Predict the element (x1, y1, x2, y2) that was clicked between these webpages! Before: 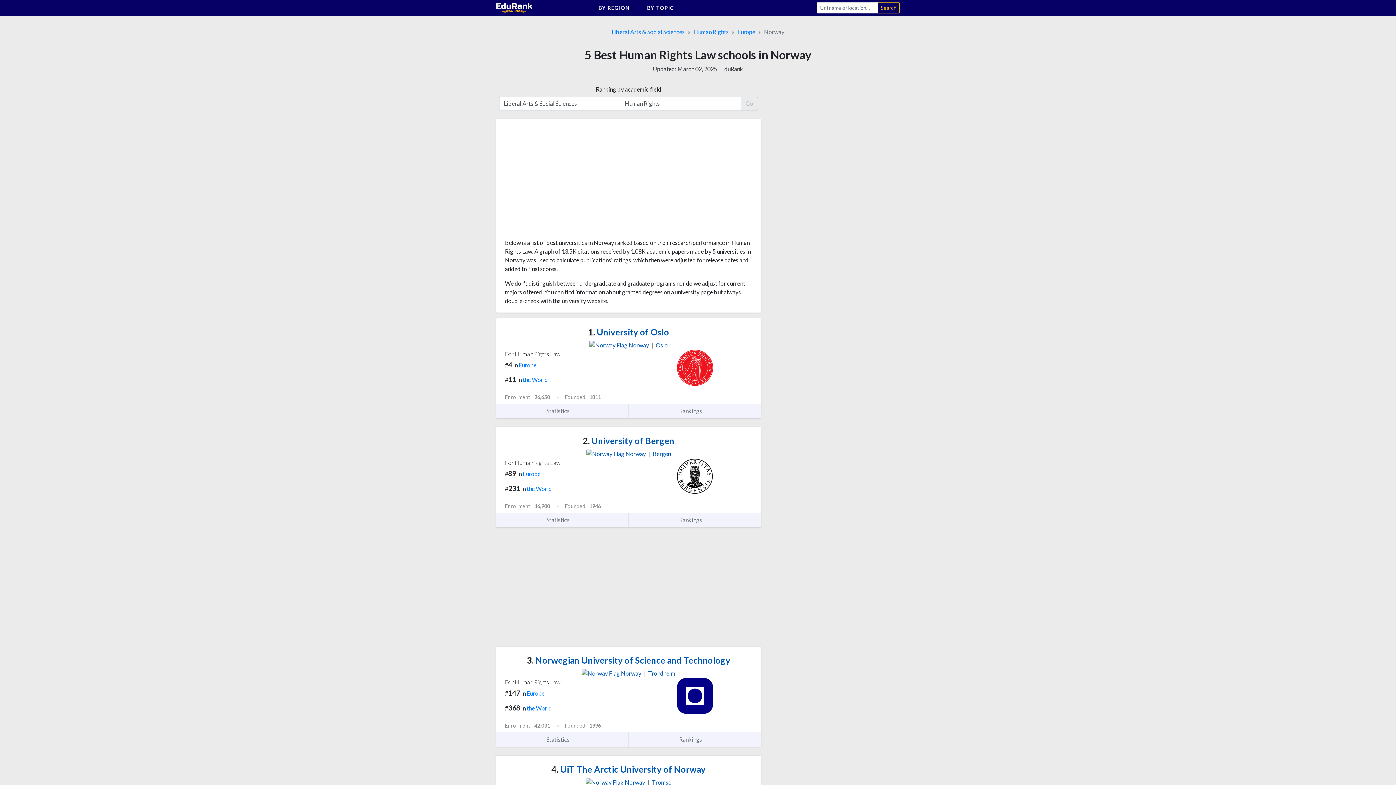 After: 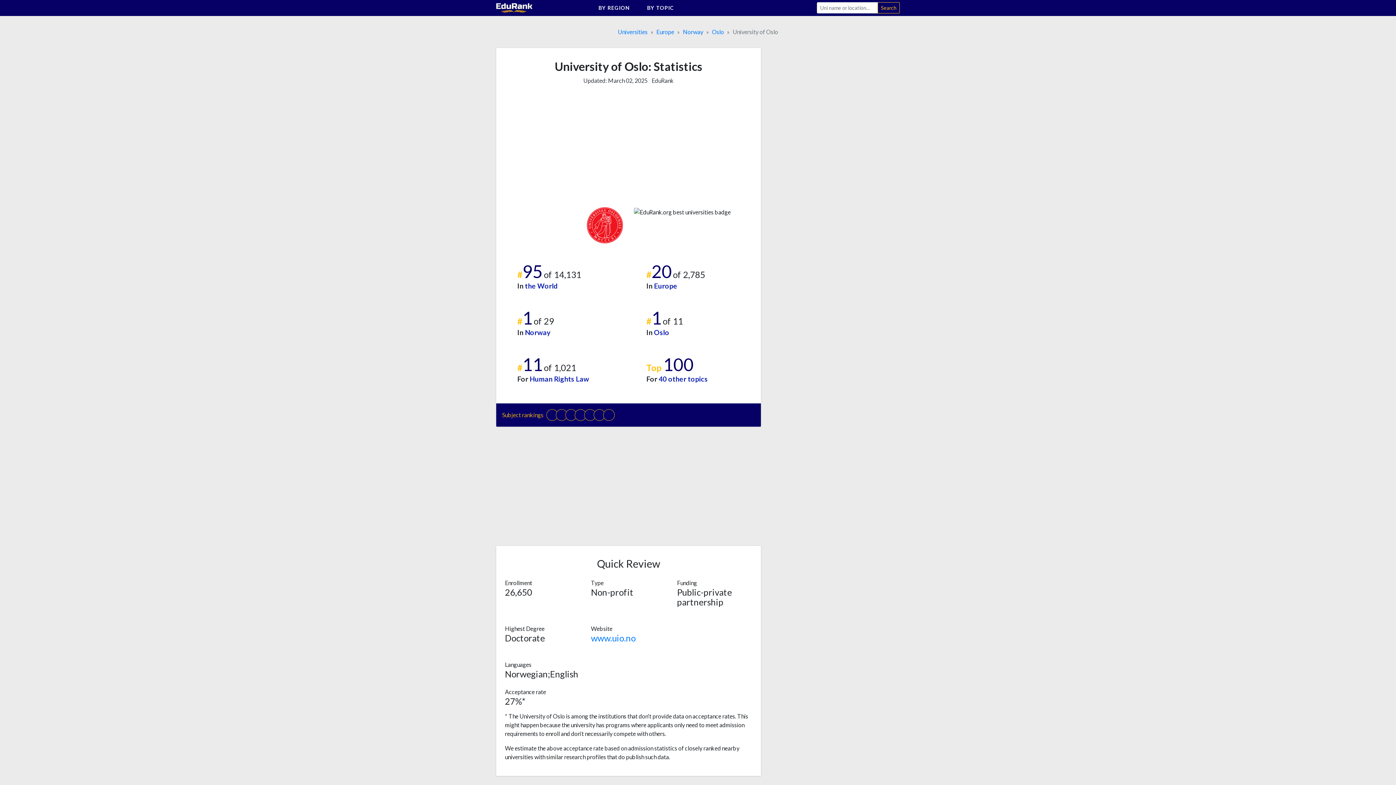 Action: label: Statistics  bbox: (496, 404, 628, 418)